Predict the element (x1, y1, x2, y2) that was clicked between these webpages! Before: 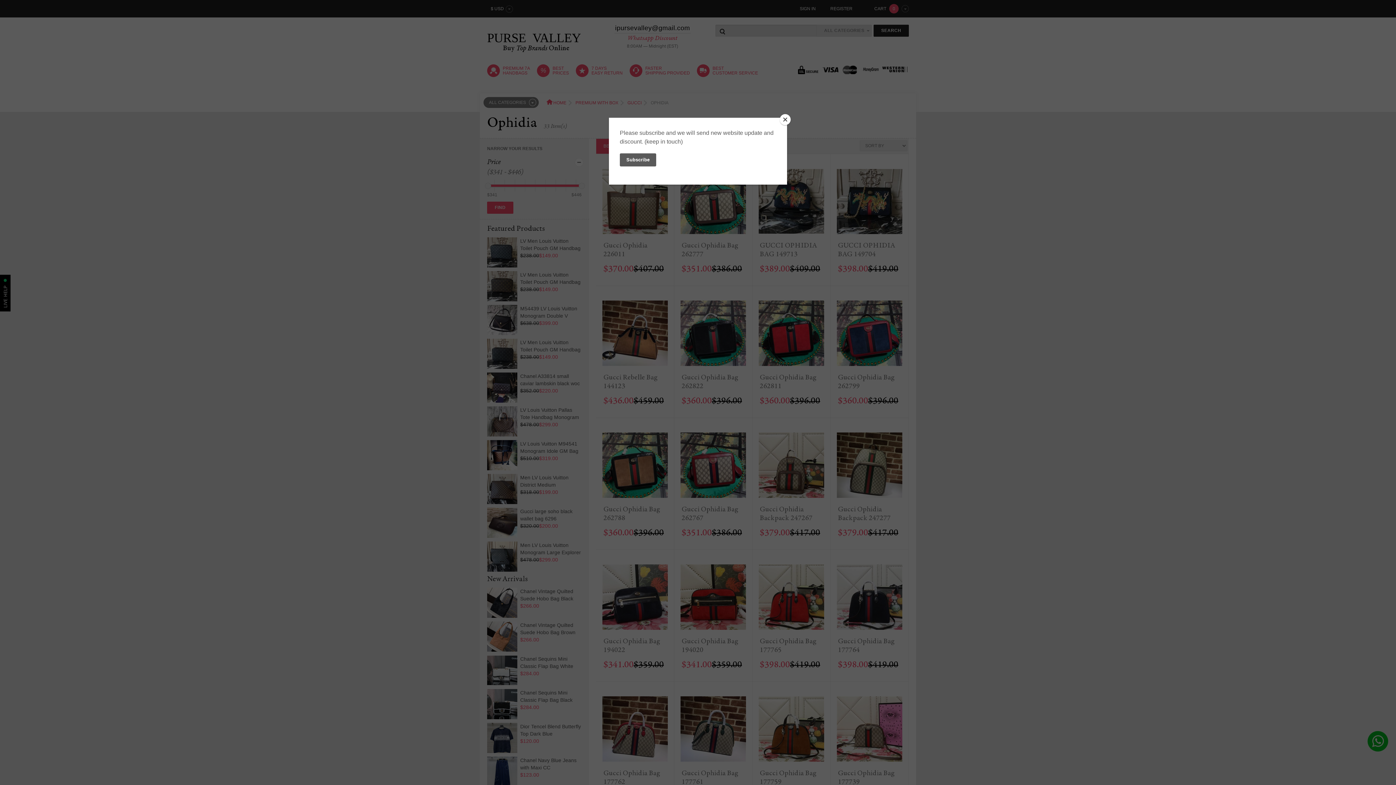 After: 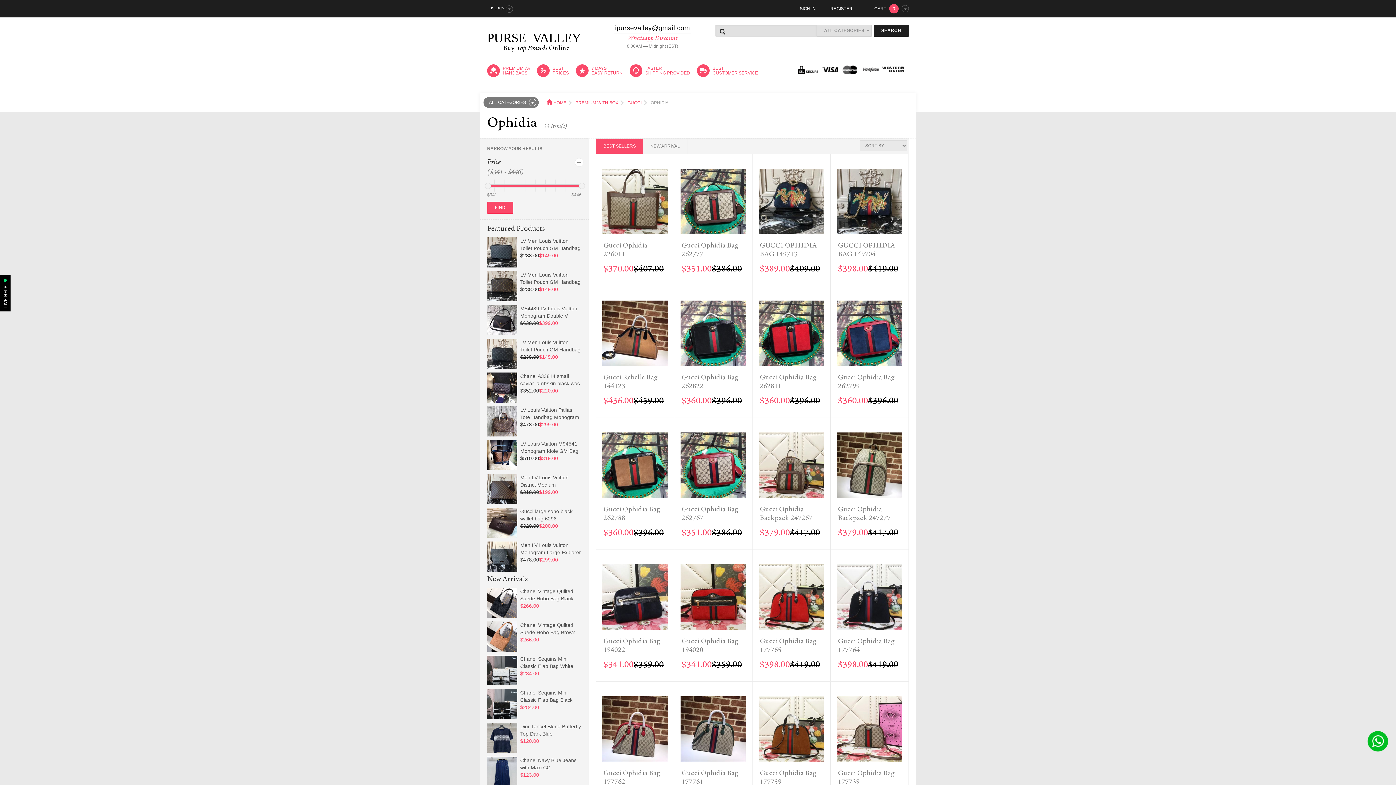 Action: bbox: (780, 114, 790, 125) label: Close